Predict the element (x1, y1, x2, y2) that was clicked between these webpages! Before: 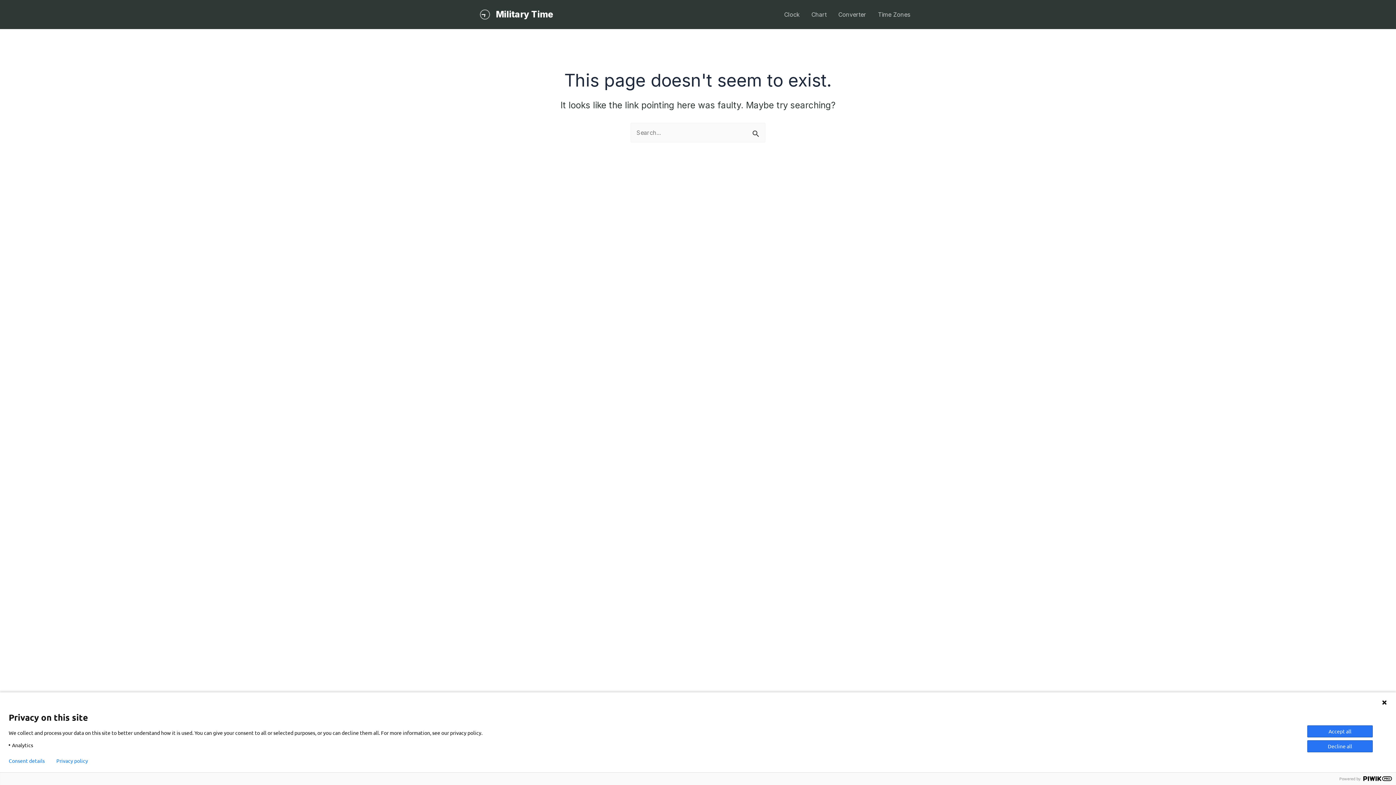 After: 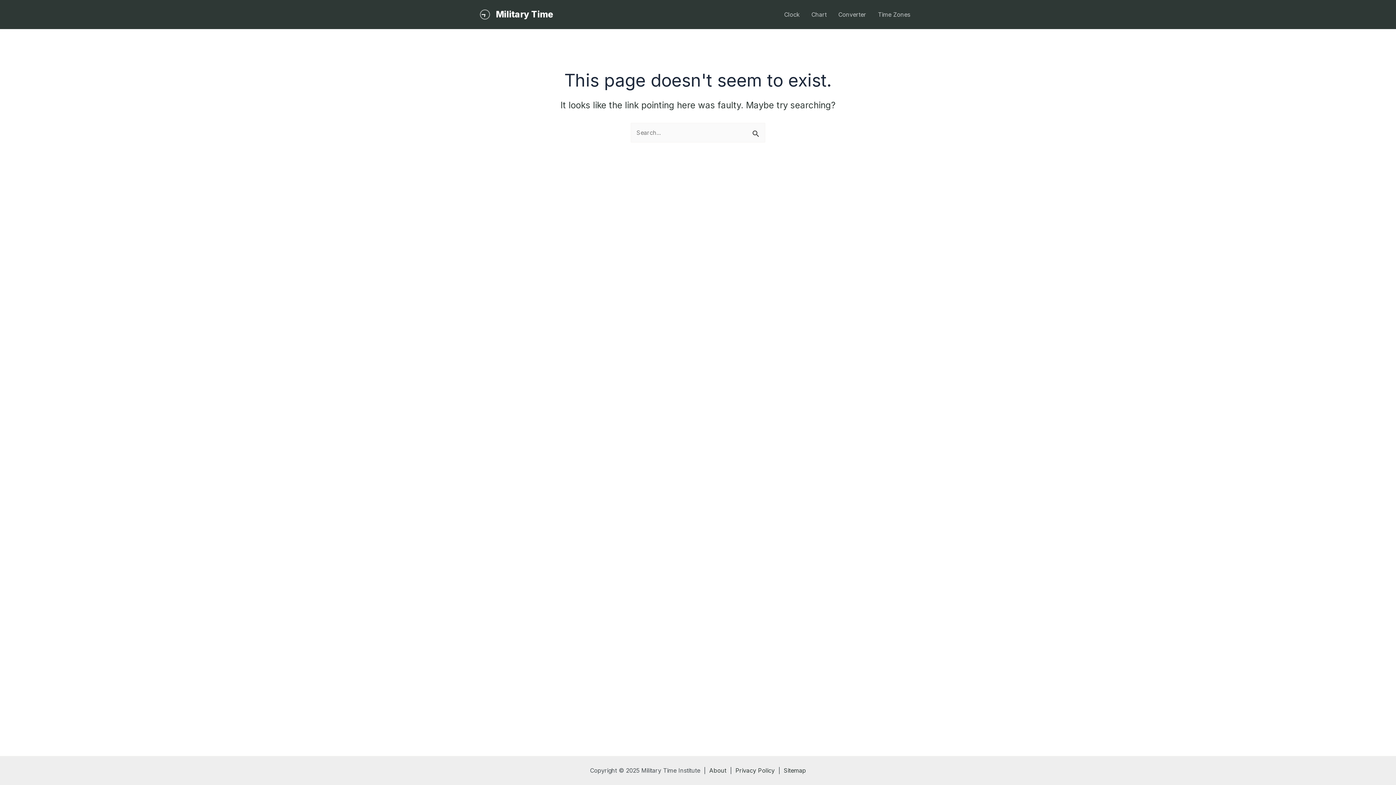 Action: bbox: (1307, 740, 1373, 752) label: Decline all